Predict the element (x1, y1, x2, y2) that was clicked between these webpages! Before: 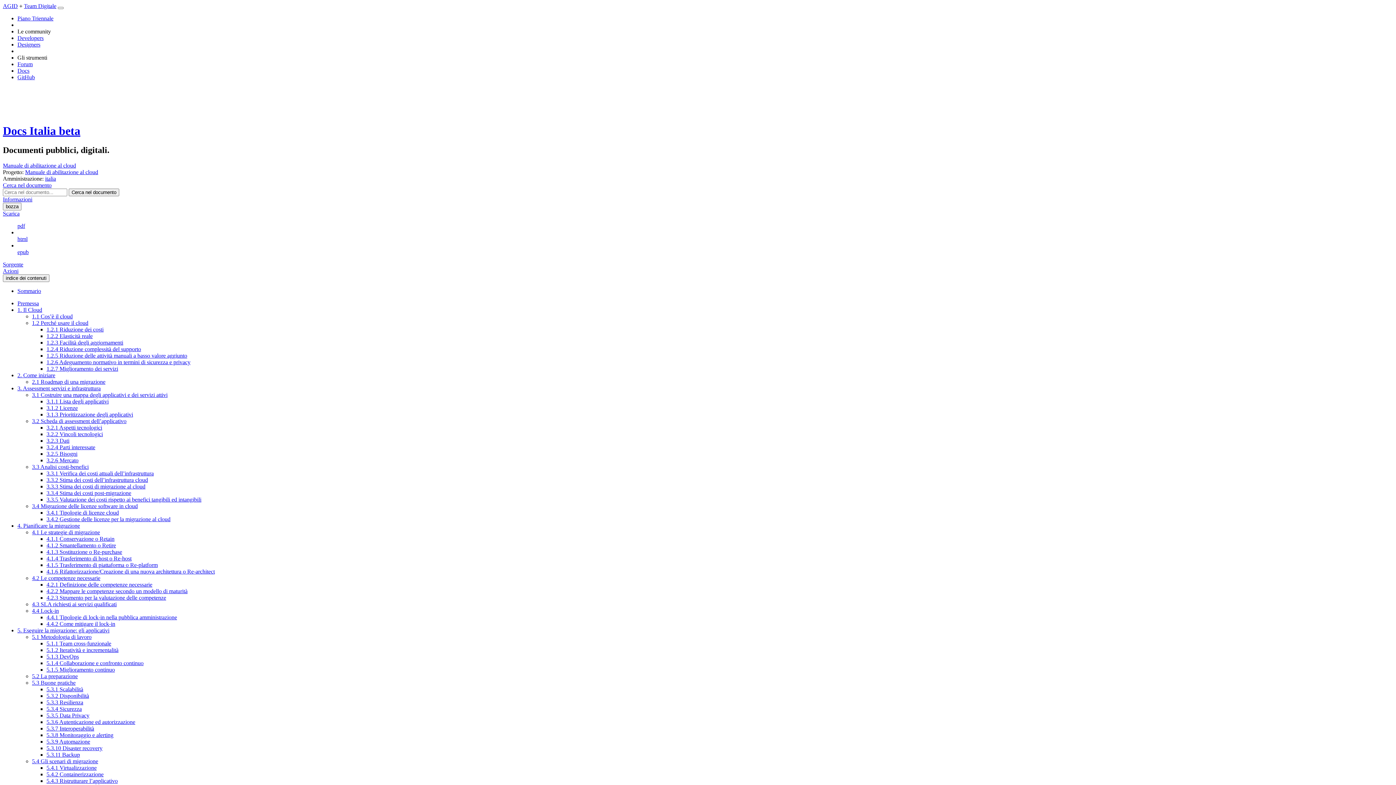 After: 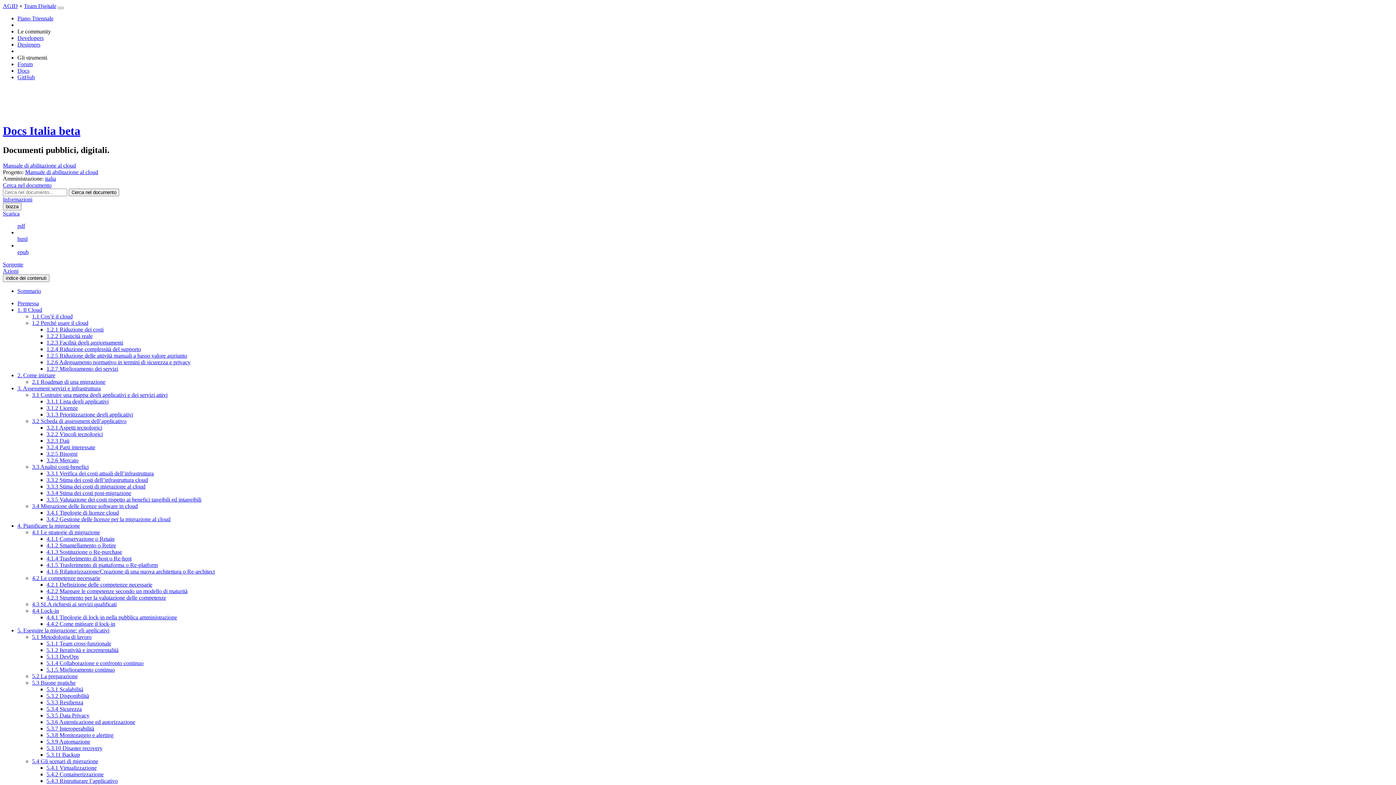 Action: label: 3.1 Costruire una mappa degli applicativi e dei servizi attivi bbox: (32, 391, 167, 398)